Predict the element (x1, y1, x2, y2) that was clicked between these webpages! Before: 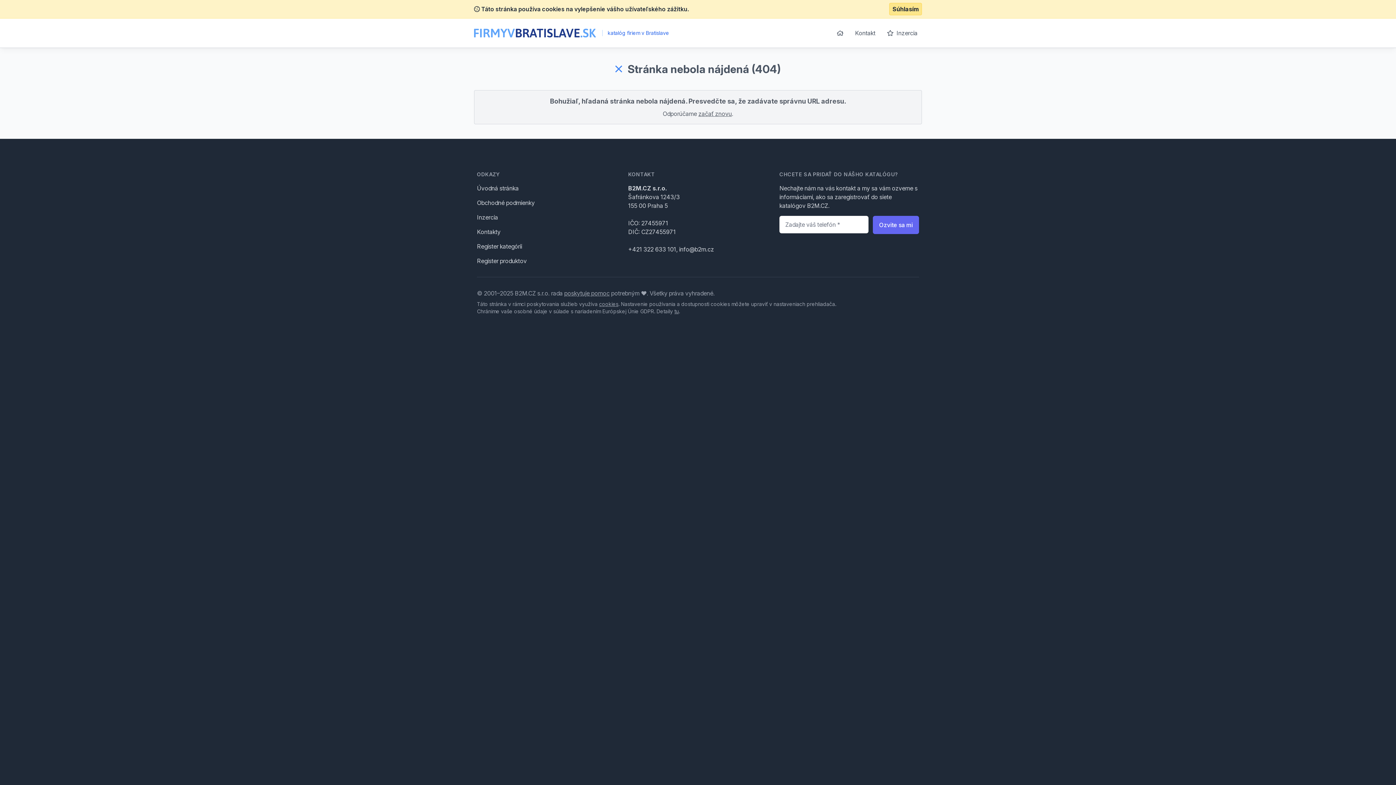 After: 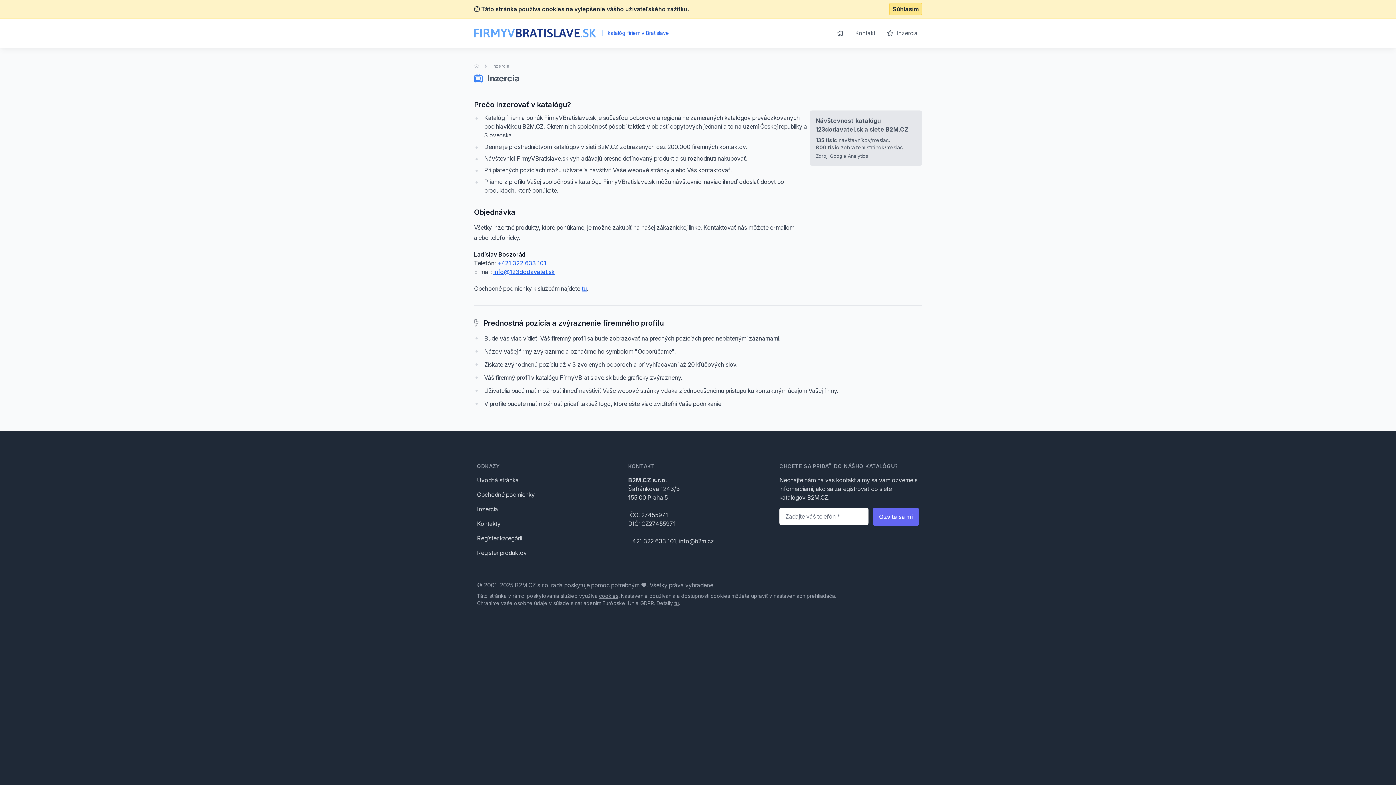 Action: bbox: (882, 24, 922, 41) label:  Inzercia